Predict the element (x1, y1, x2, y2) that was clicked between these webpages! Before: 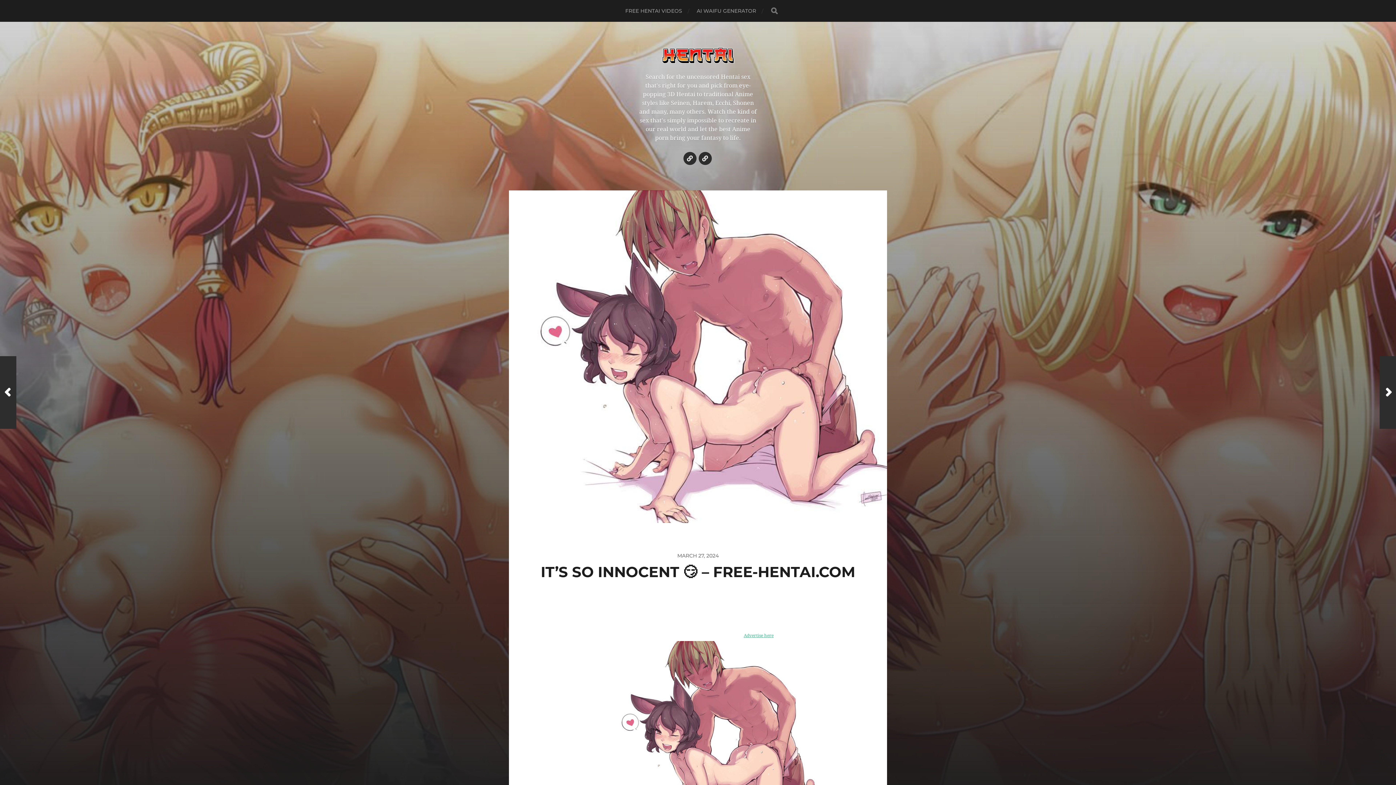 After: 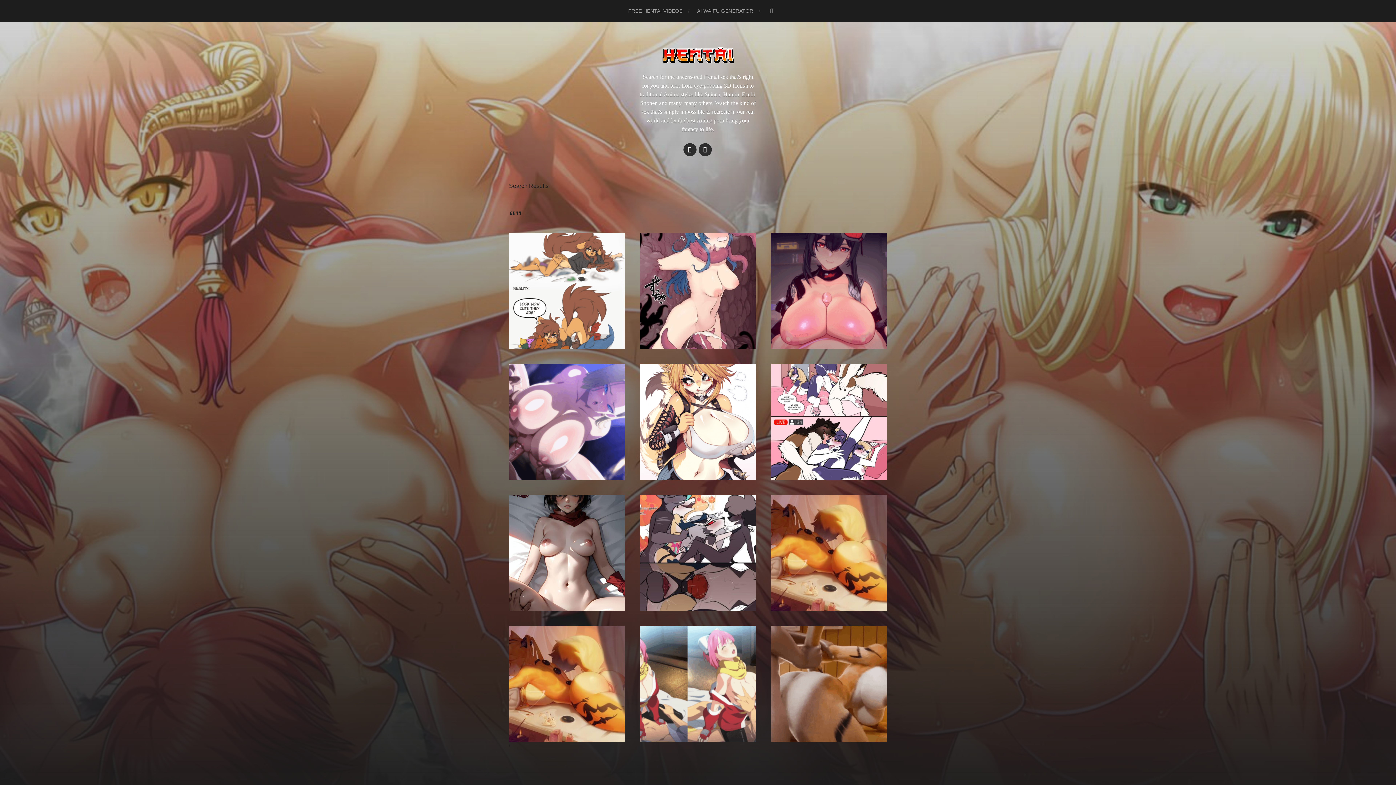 Action: label: SEARCH bbox: (770, 7, 778, 14)